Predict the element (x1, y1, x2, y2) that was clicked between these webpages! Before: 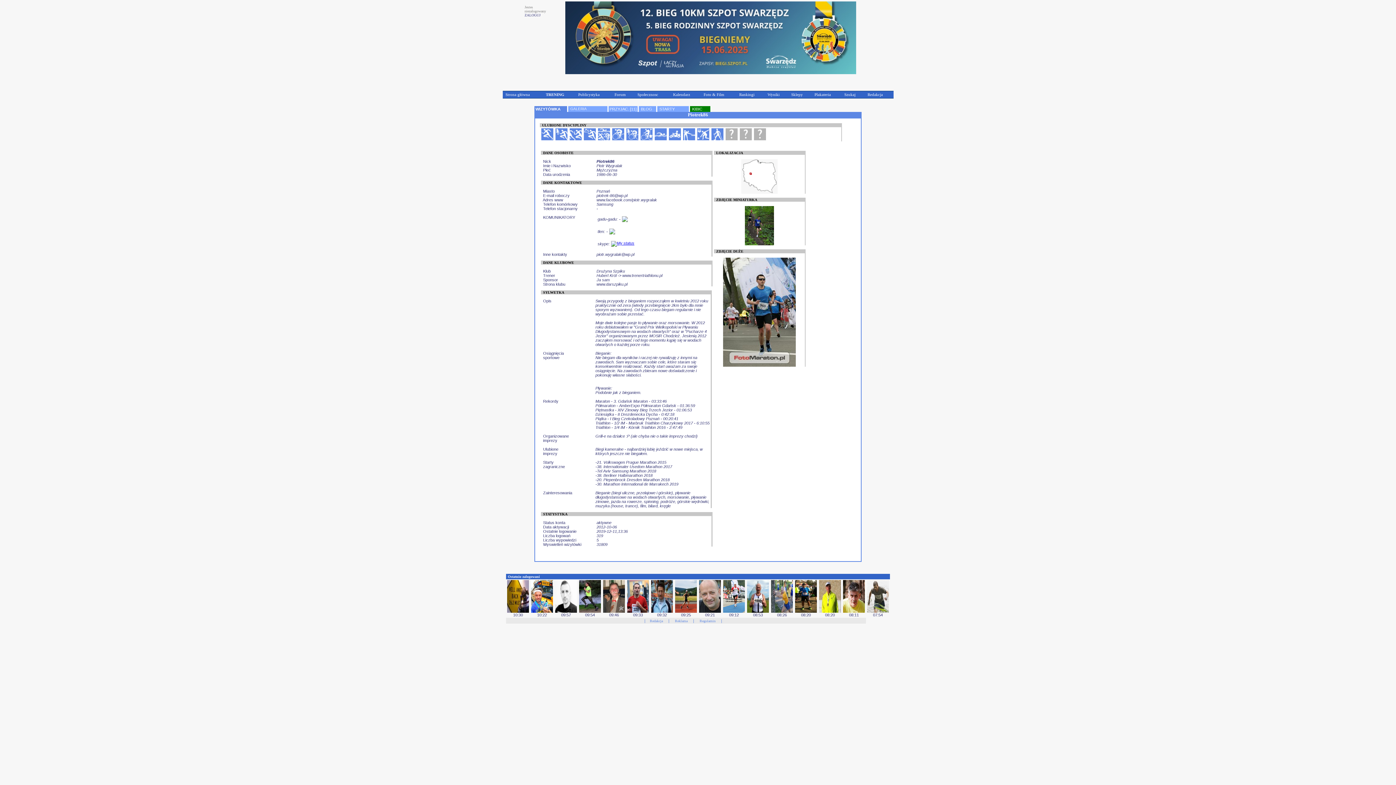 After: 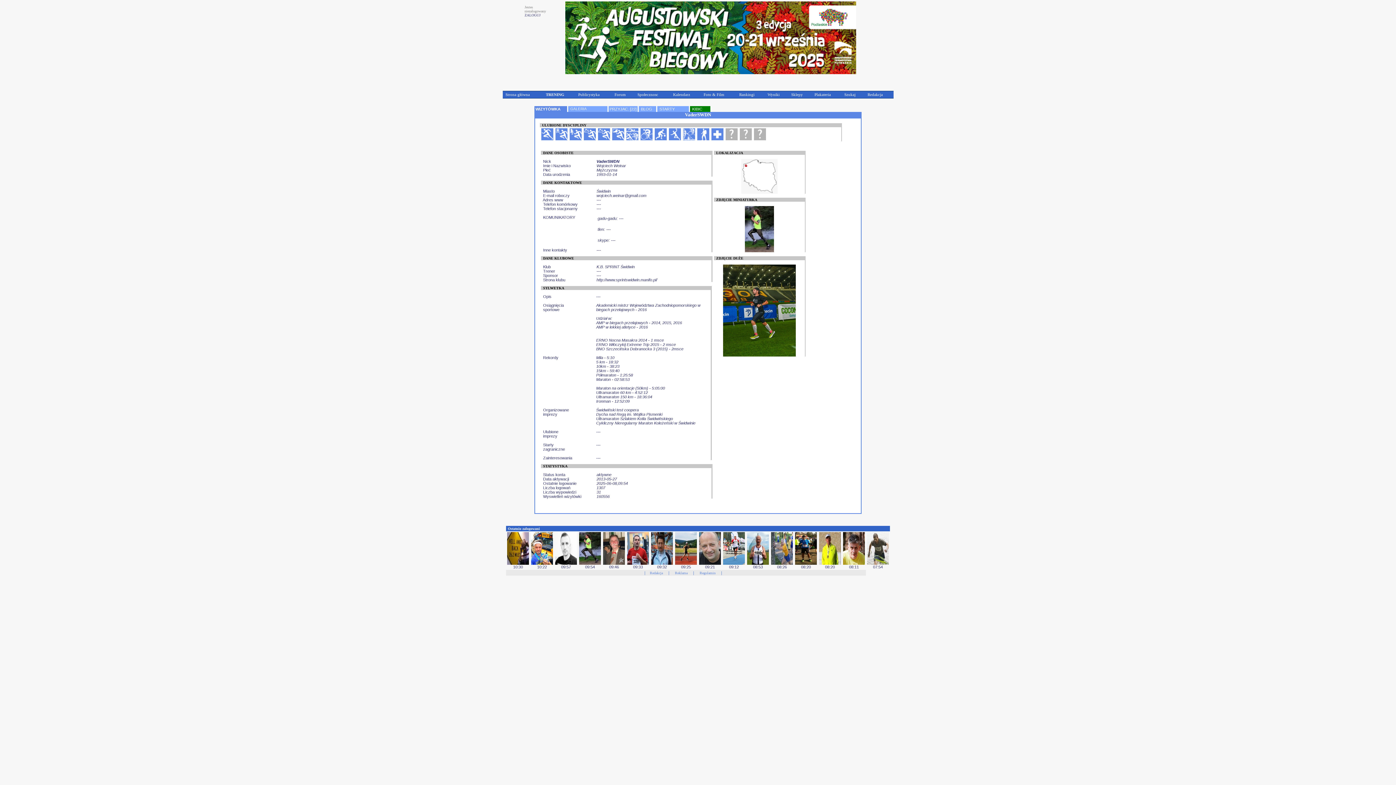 Action: bbox: (579, 609, 601, 613)